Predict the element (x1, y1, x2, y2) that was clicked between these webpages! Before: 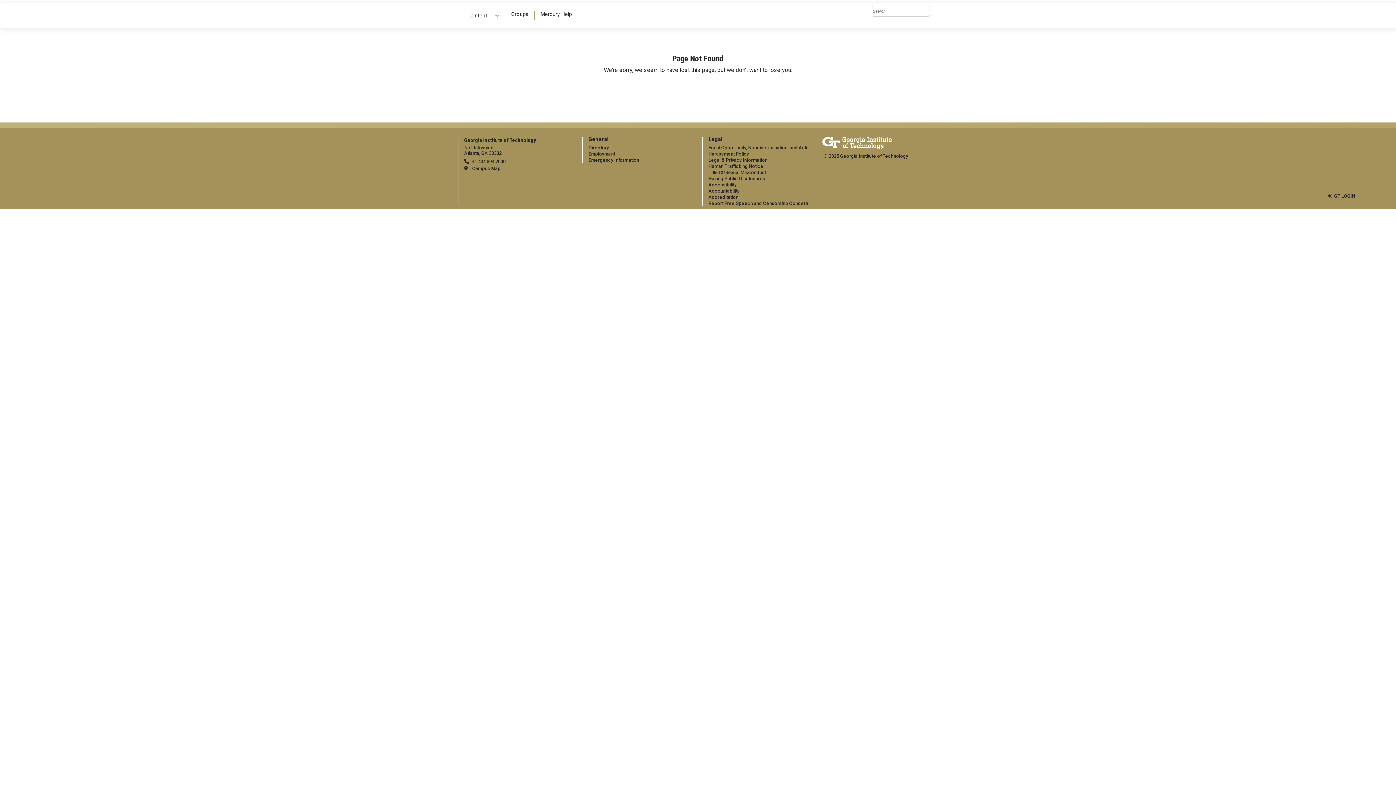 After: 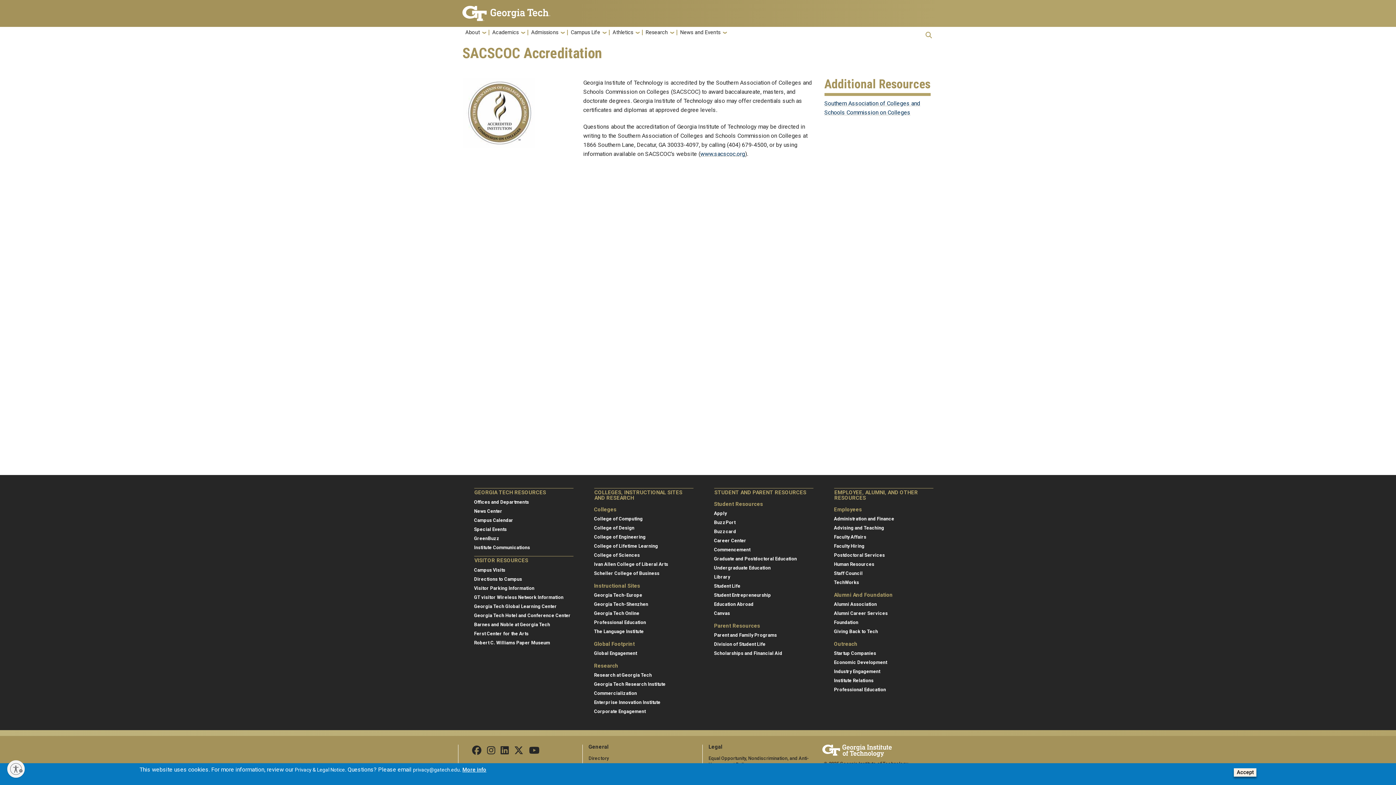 Action: bbox: (708, 194, 738, 200) label: Accreditation